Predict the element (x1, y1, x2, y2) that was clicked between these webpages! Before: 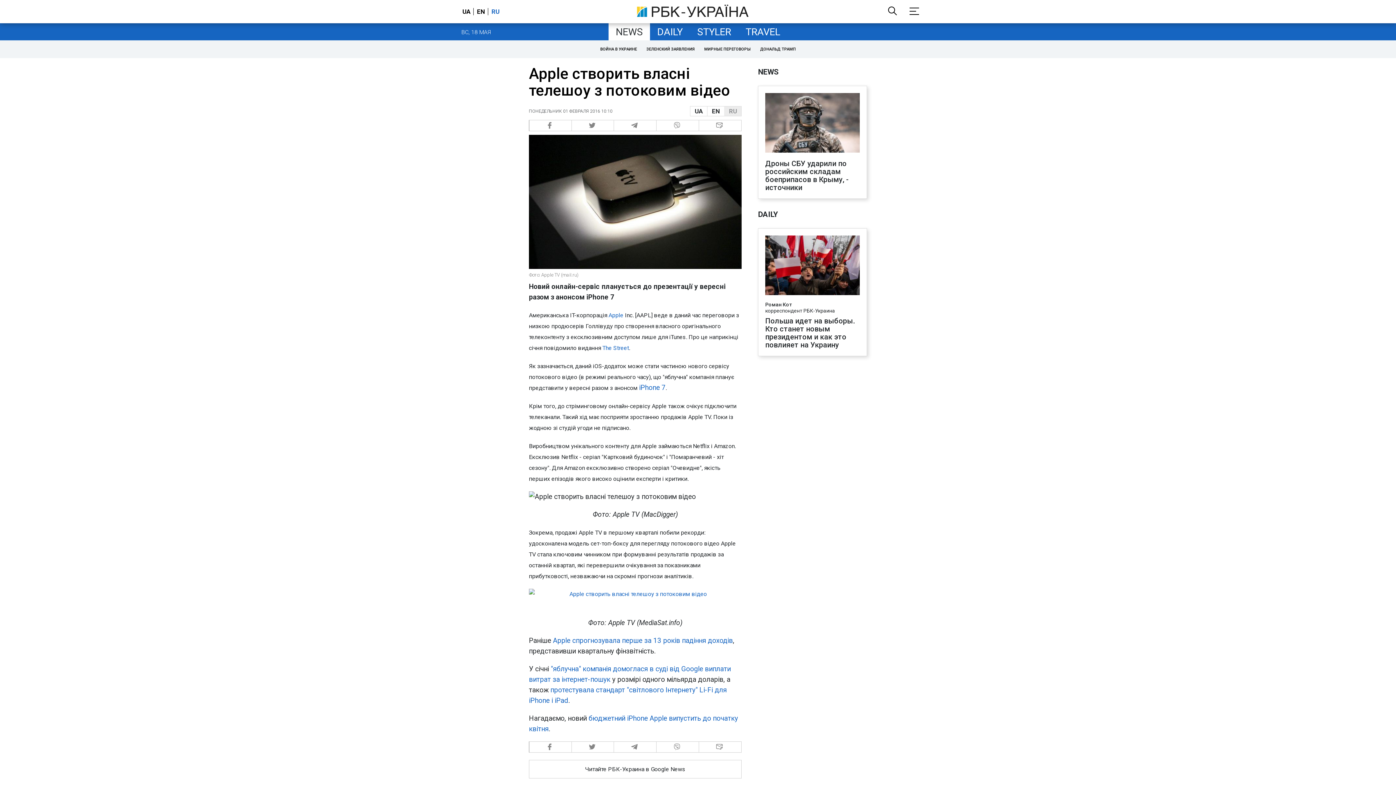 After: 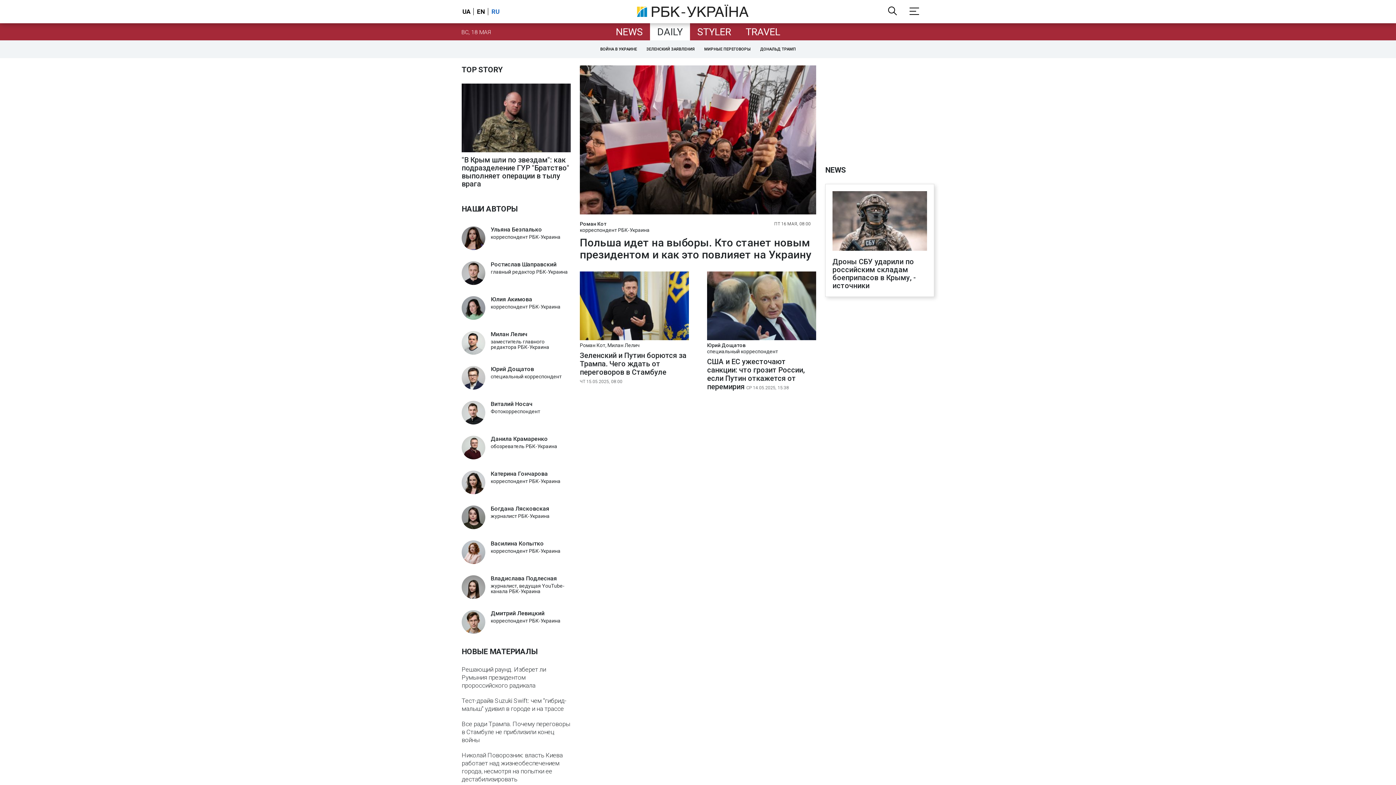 Action: label: DAILY bbox: (758, 208, 778, 221)